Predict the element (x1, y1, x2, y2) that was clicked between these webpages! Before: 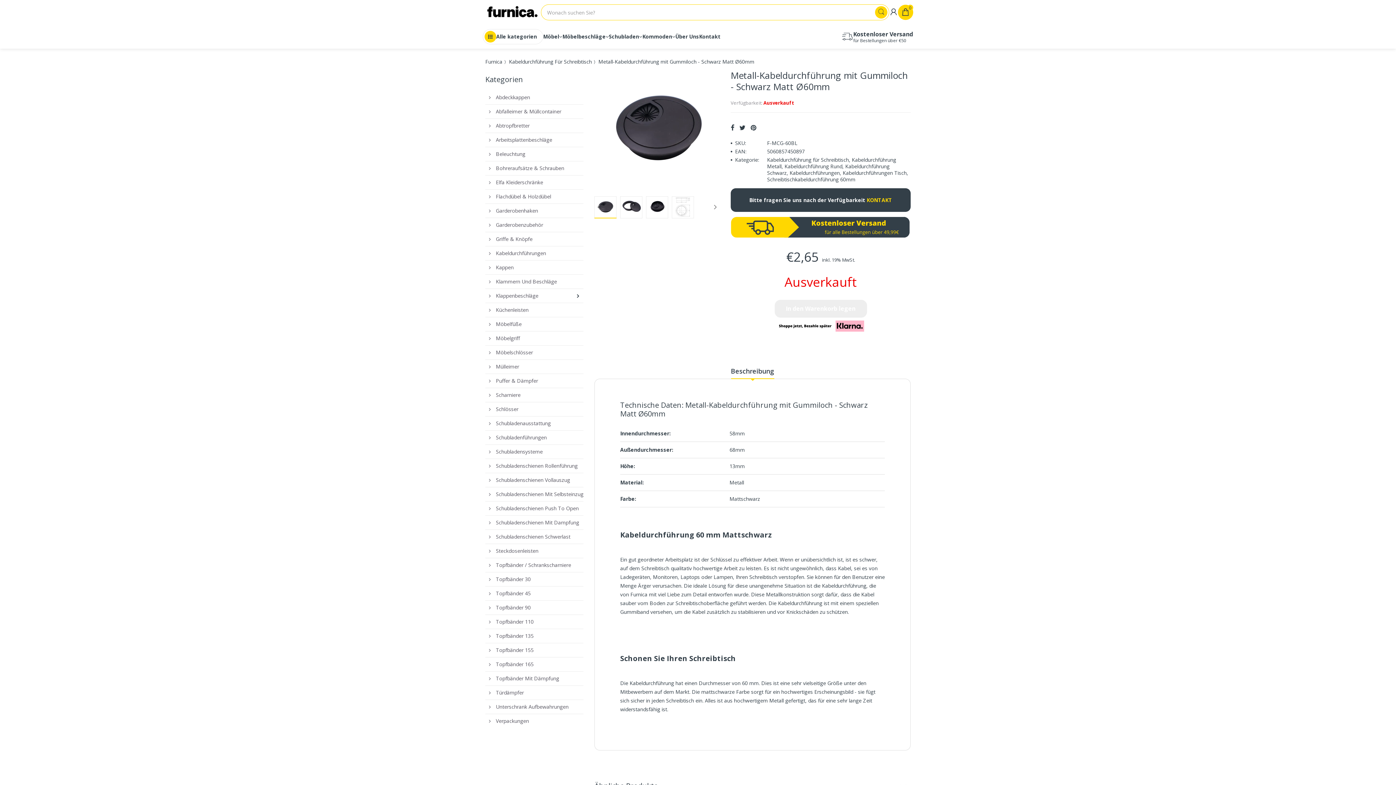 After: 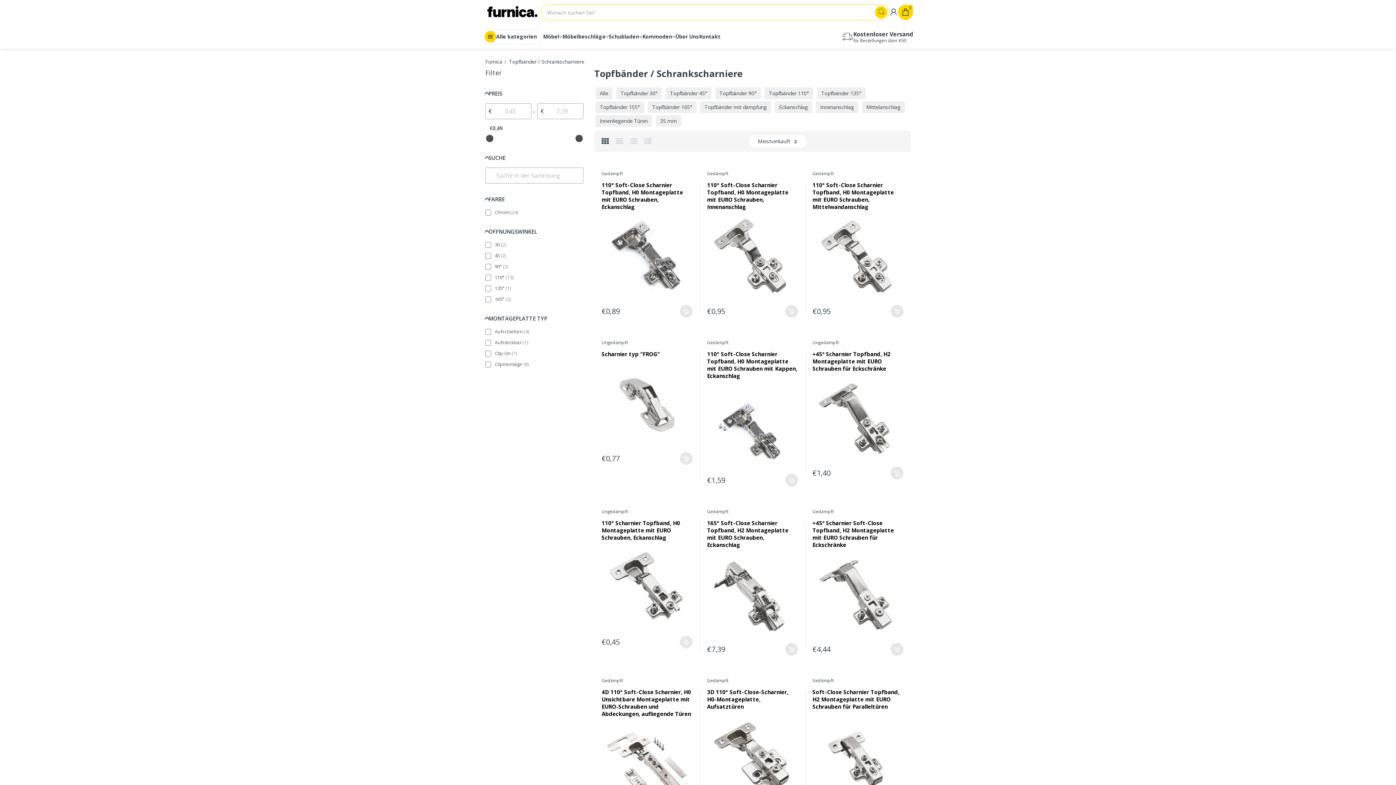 Action: label:  Topfbänder / Schrankscharniere bbox: (485, 558, 571, 572)